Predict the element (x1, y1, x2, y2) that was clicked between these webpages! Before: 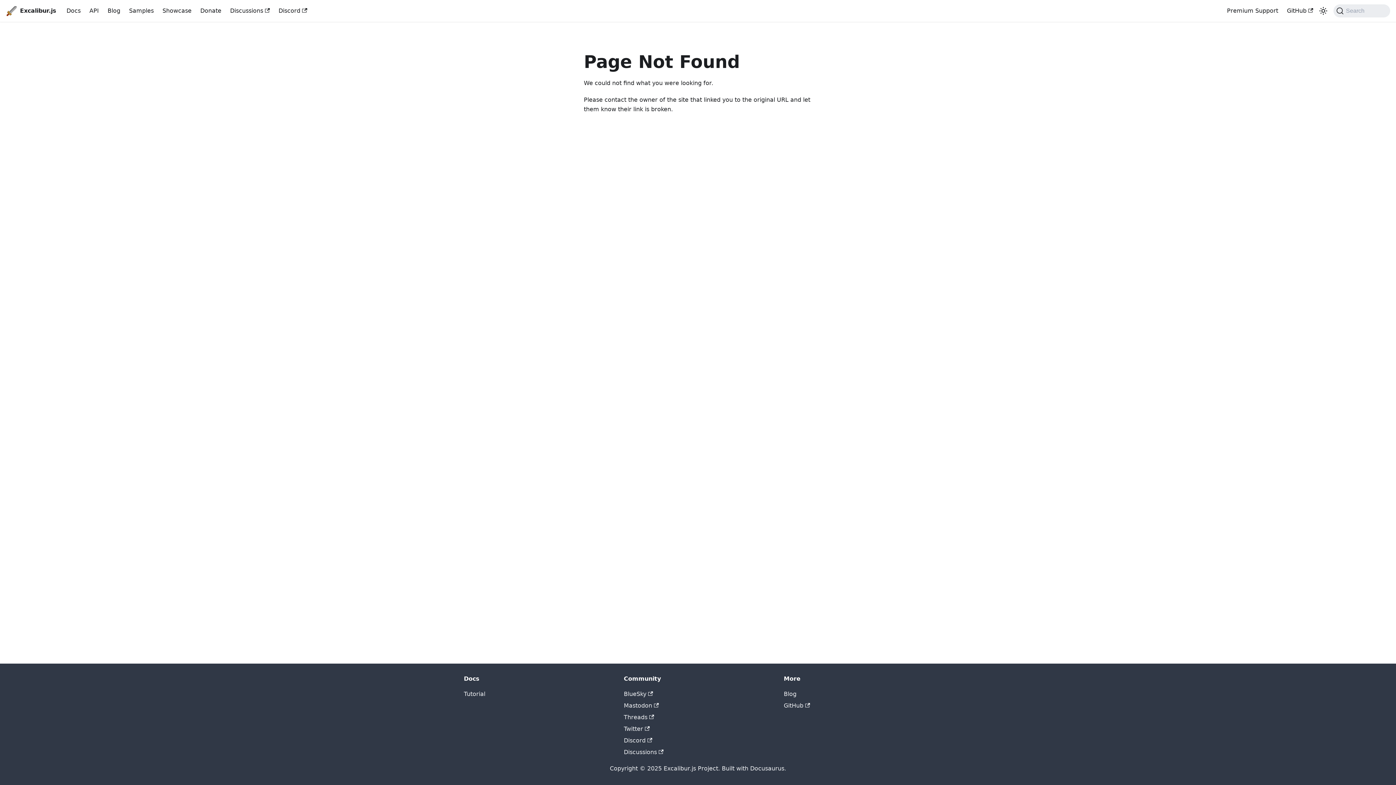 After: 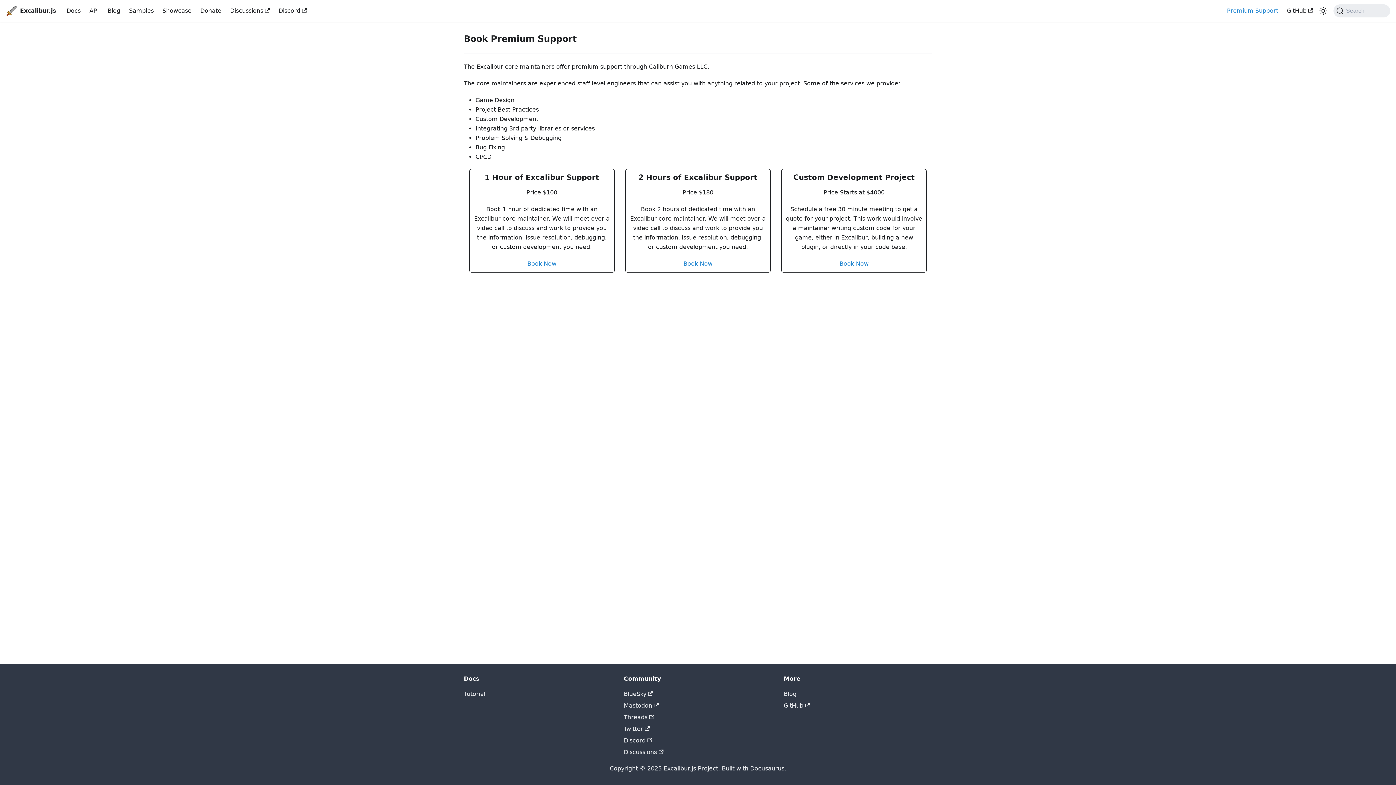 Action: bbox: (1222, 4, 1282, 17) label: Premium Support